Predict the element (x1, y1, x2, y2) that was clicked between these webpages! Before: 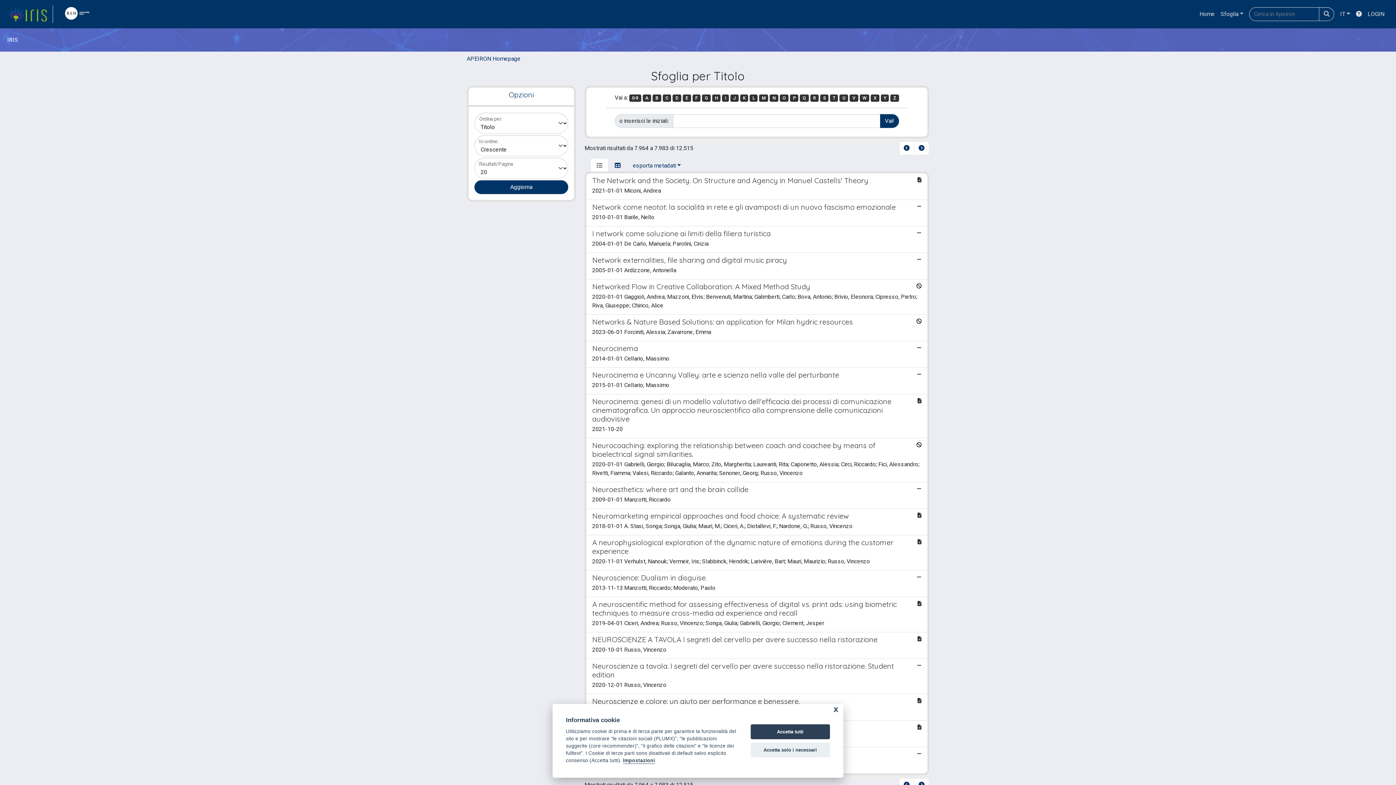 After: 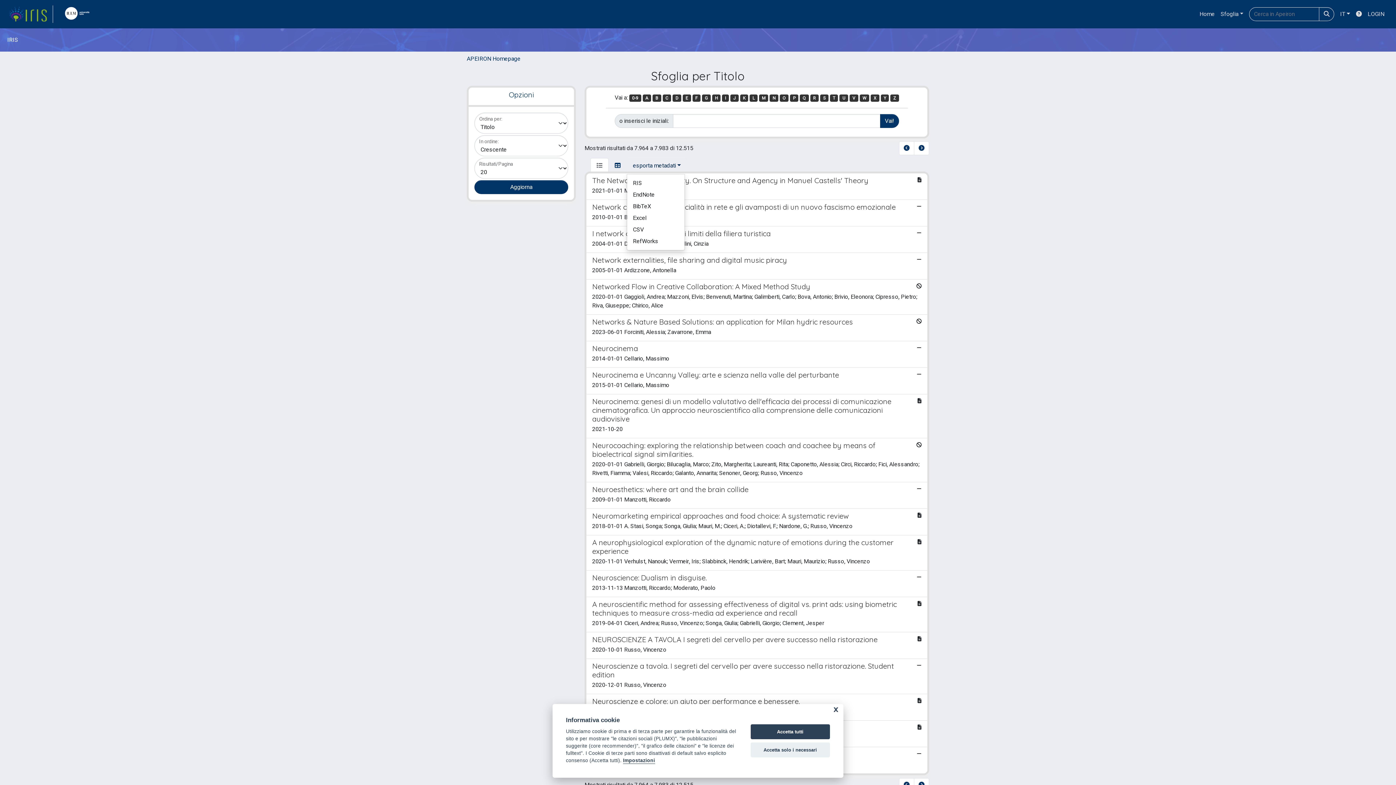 Action: bbox: (626, 158, 687, 173) label: esporta metadati